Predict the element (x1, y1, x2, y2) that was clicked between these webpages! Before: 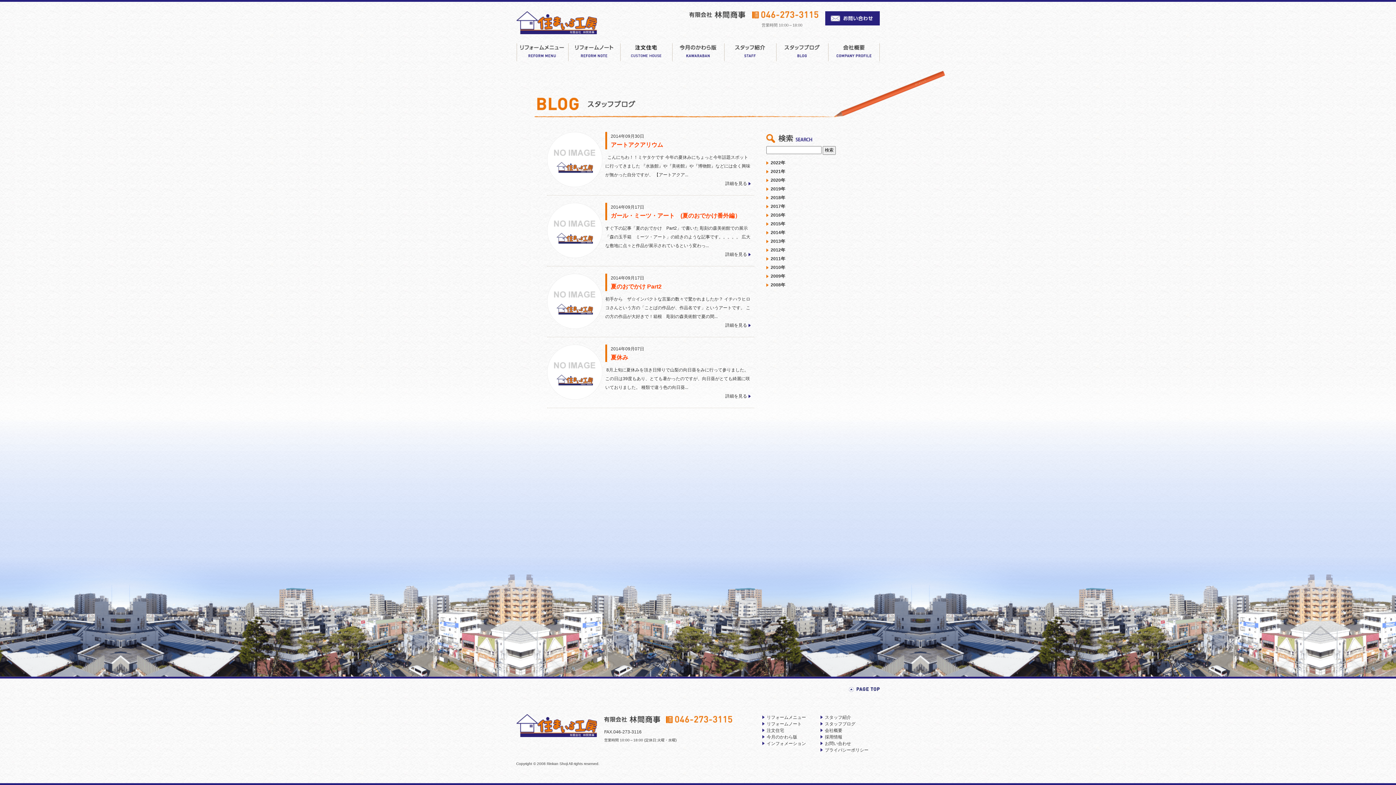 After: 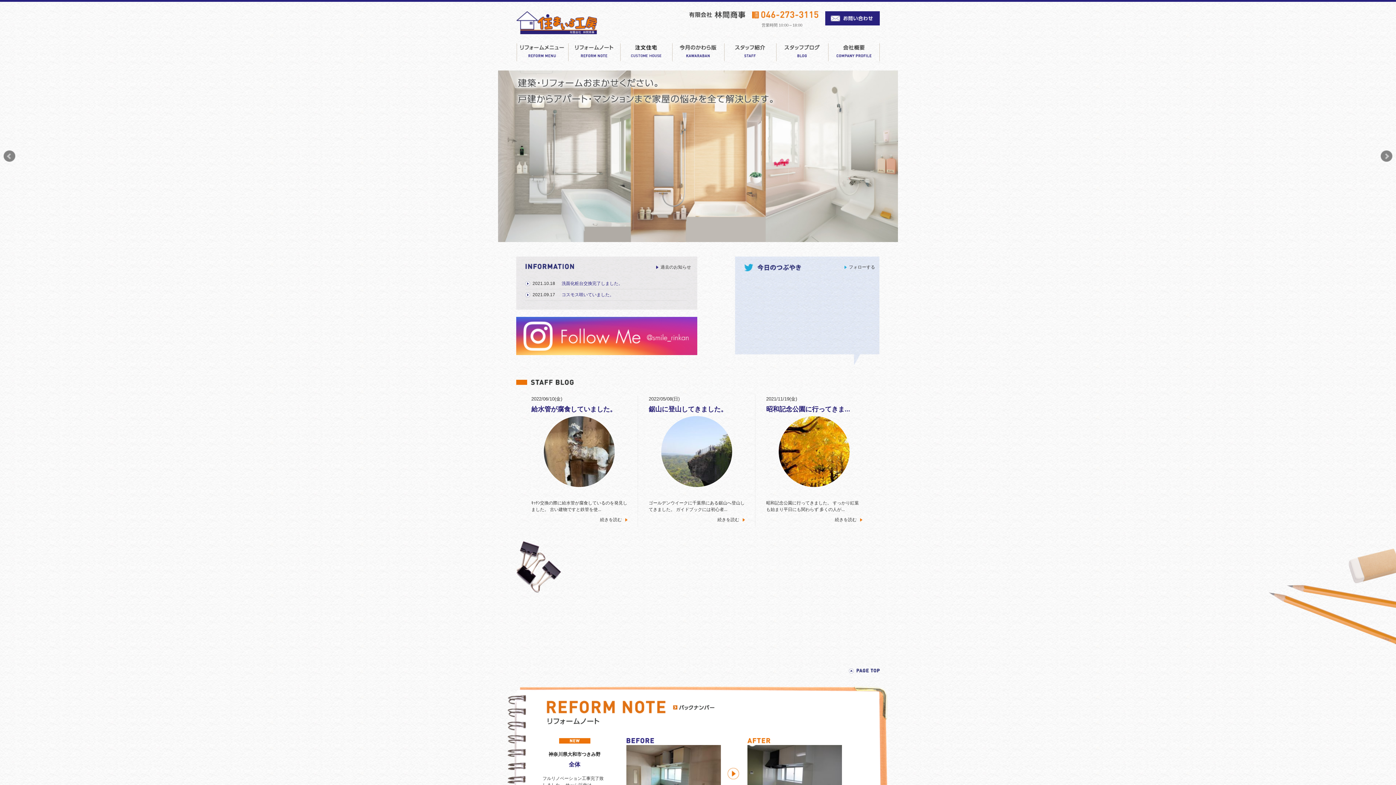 Action: bbox: (516, 731, 597, 738)